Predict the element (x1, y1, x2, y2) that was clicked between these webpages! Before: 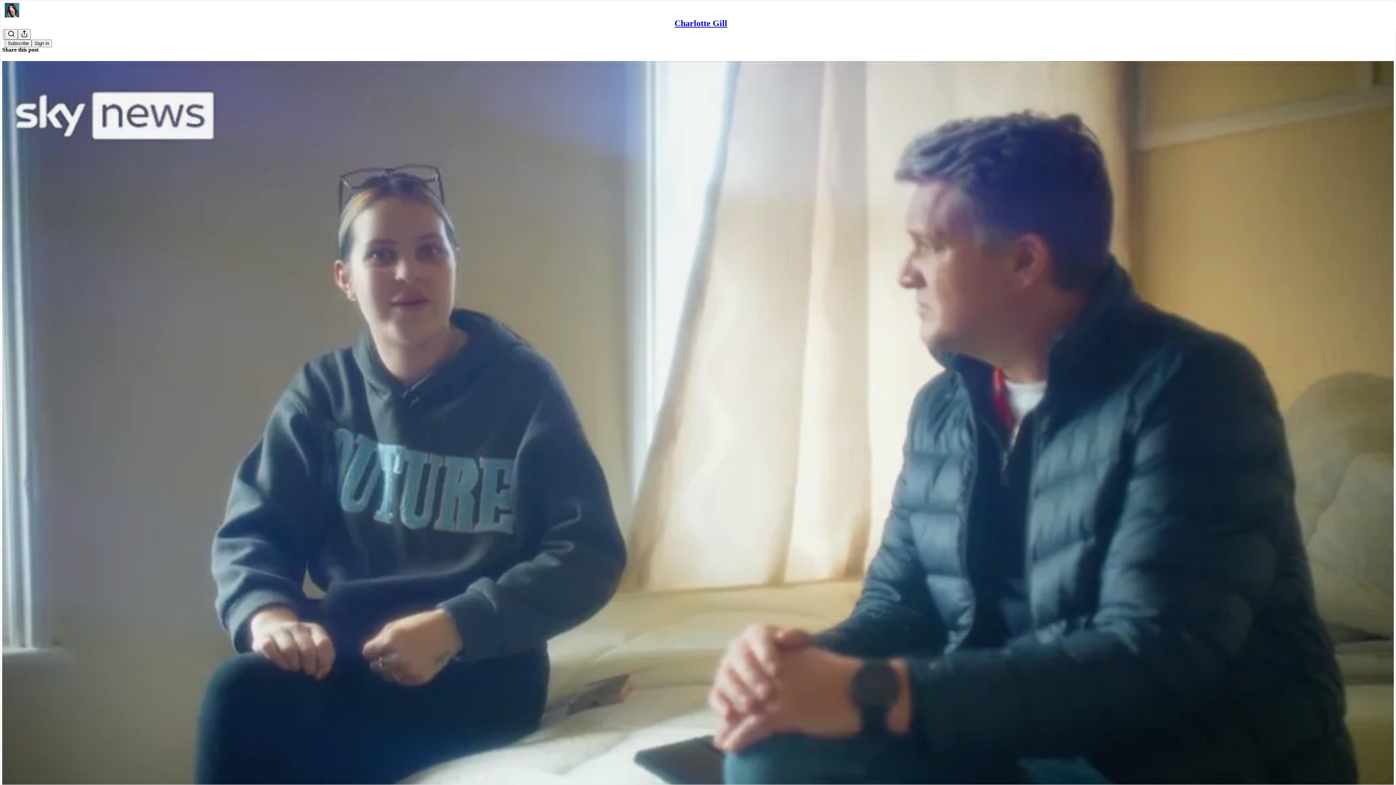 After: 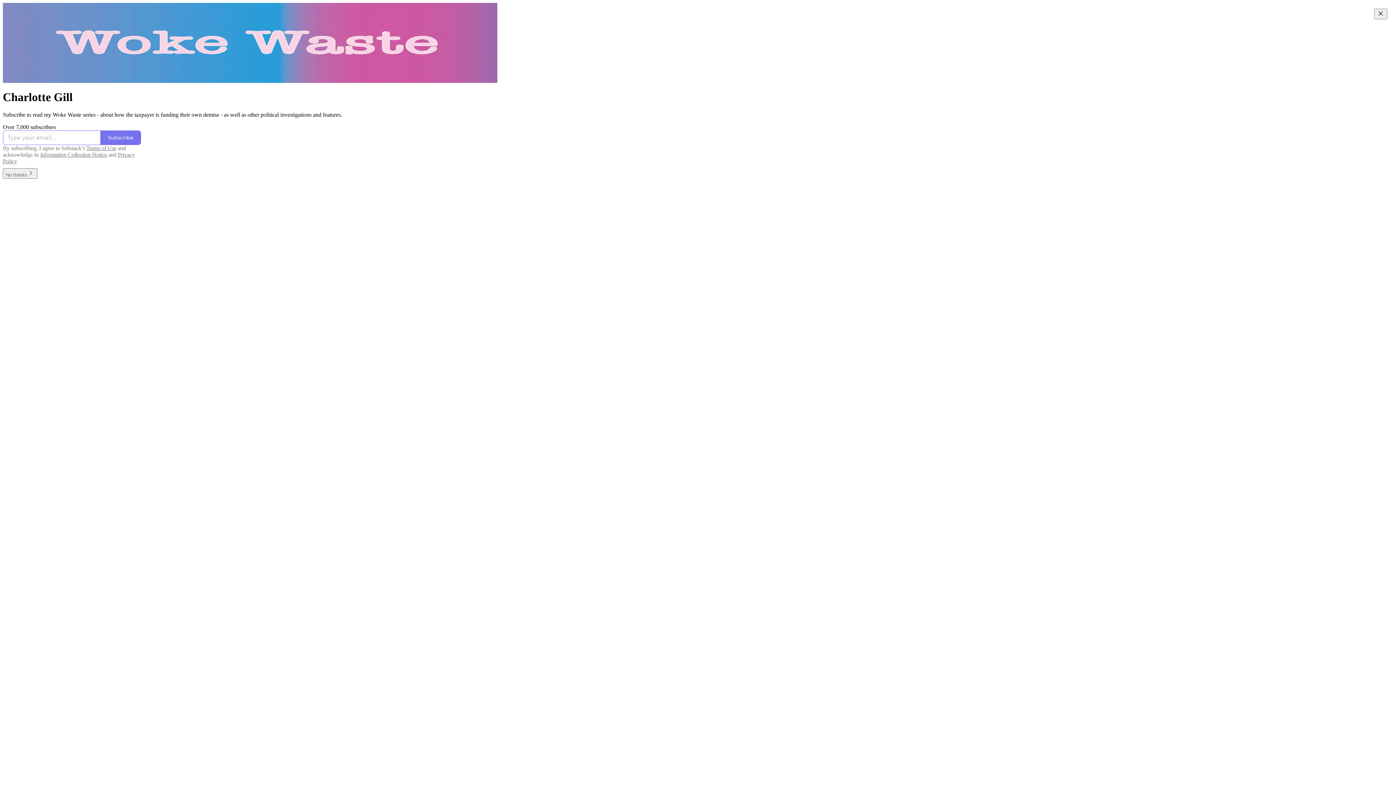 Action: bbox: (4, 2, 1399, 17)